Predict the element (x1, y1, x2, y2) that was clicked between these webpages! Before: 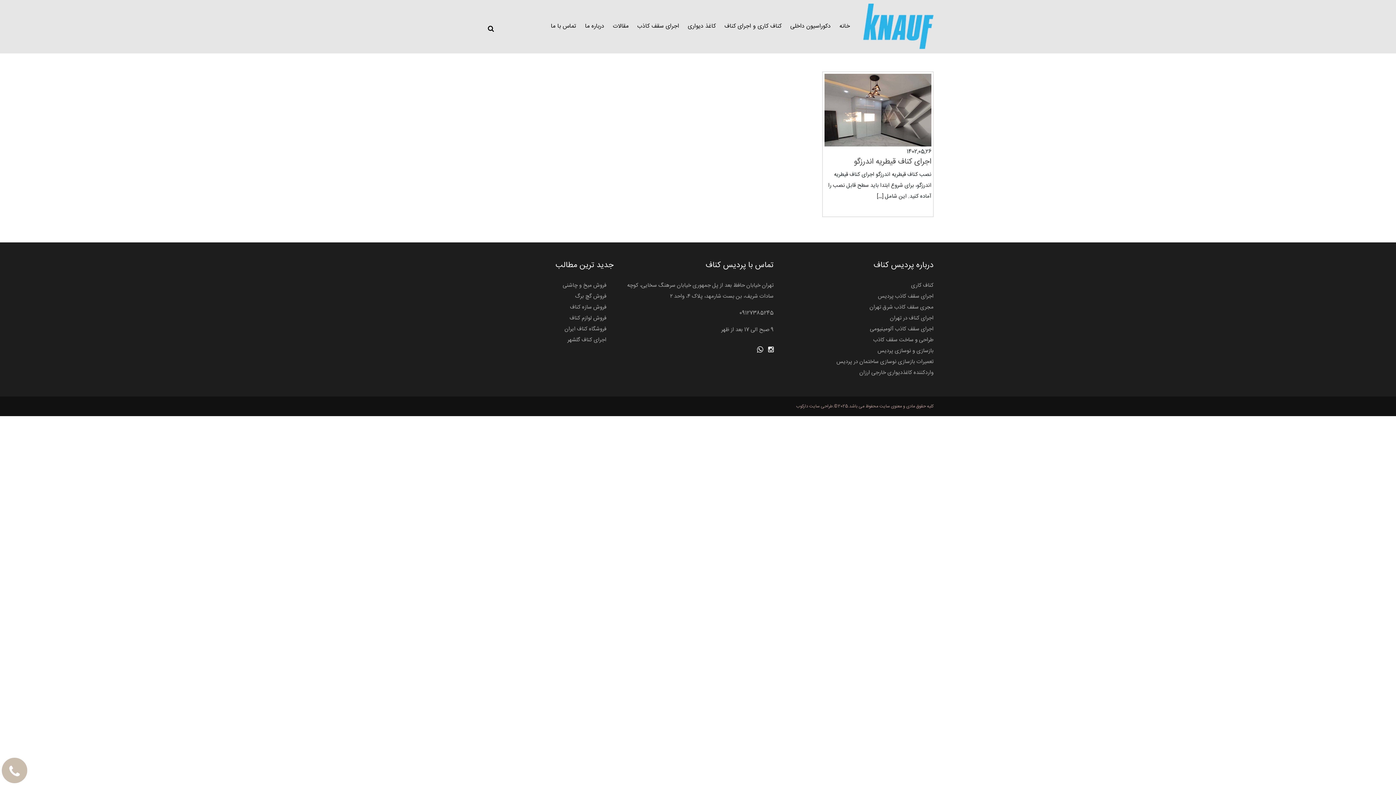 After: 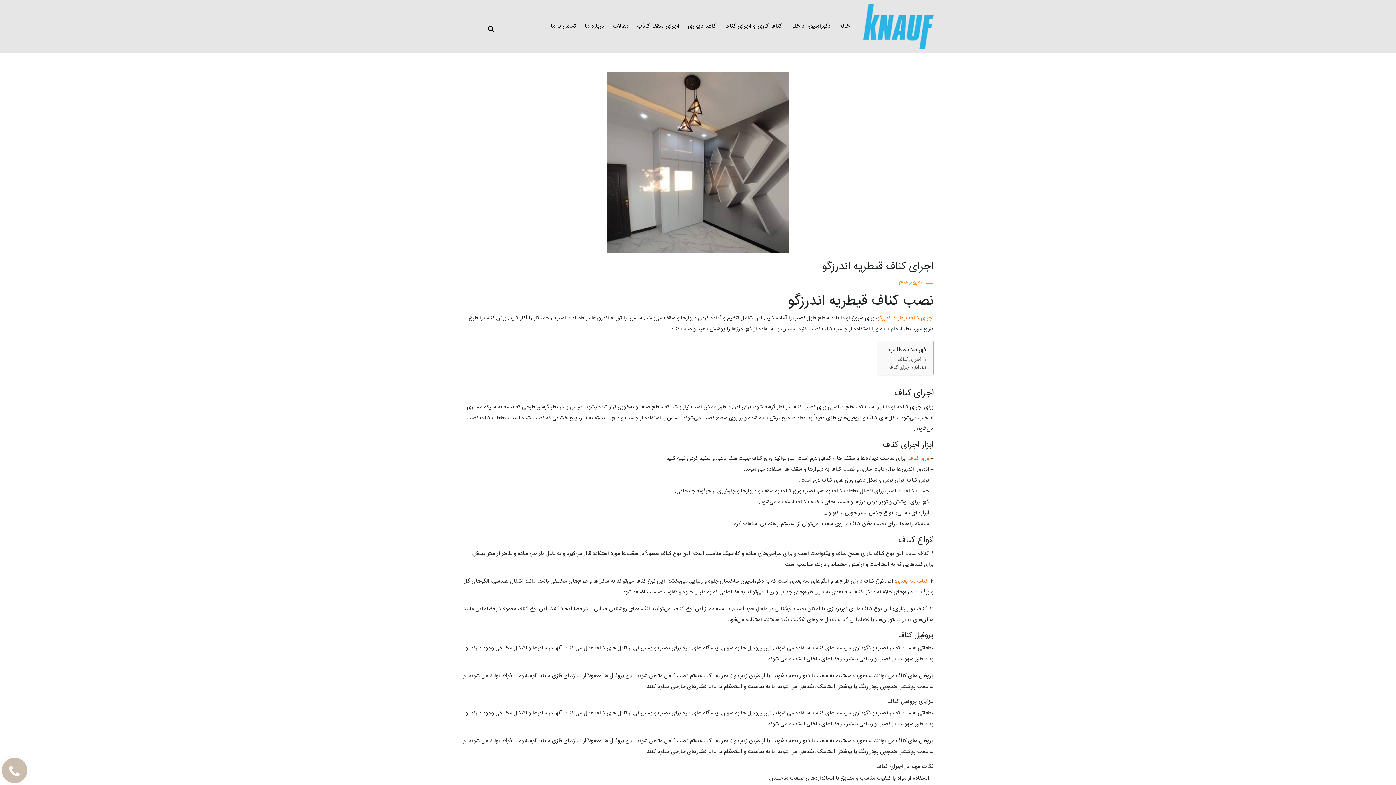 Action: label: اجرای کناف قیطریه اندرزگو bbox: (854, 155, 931, 168)